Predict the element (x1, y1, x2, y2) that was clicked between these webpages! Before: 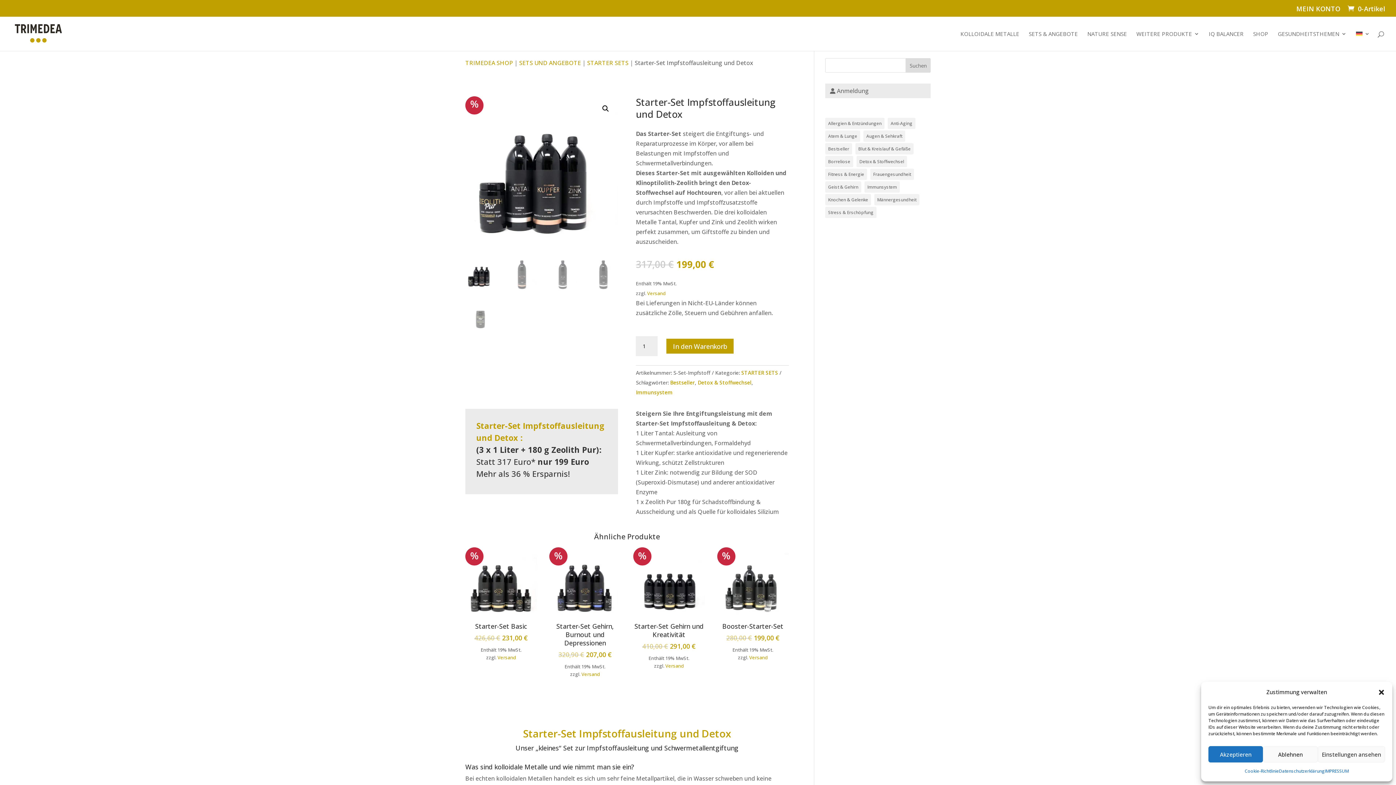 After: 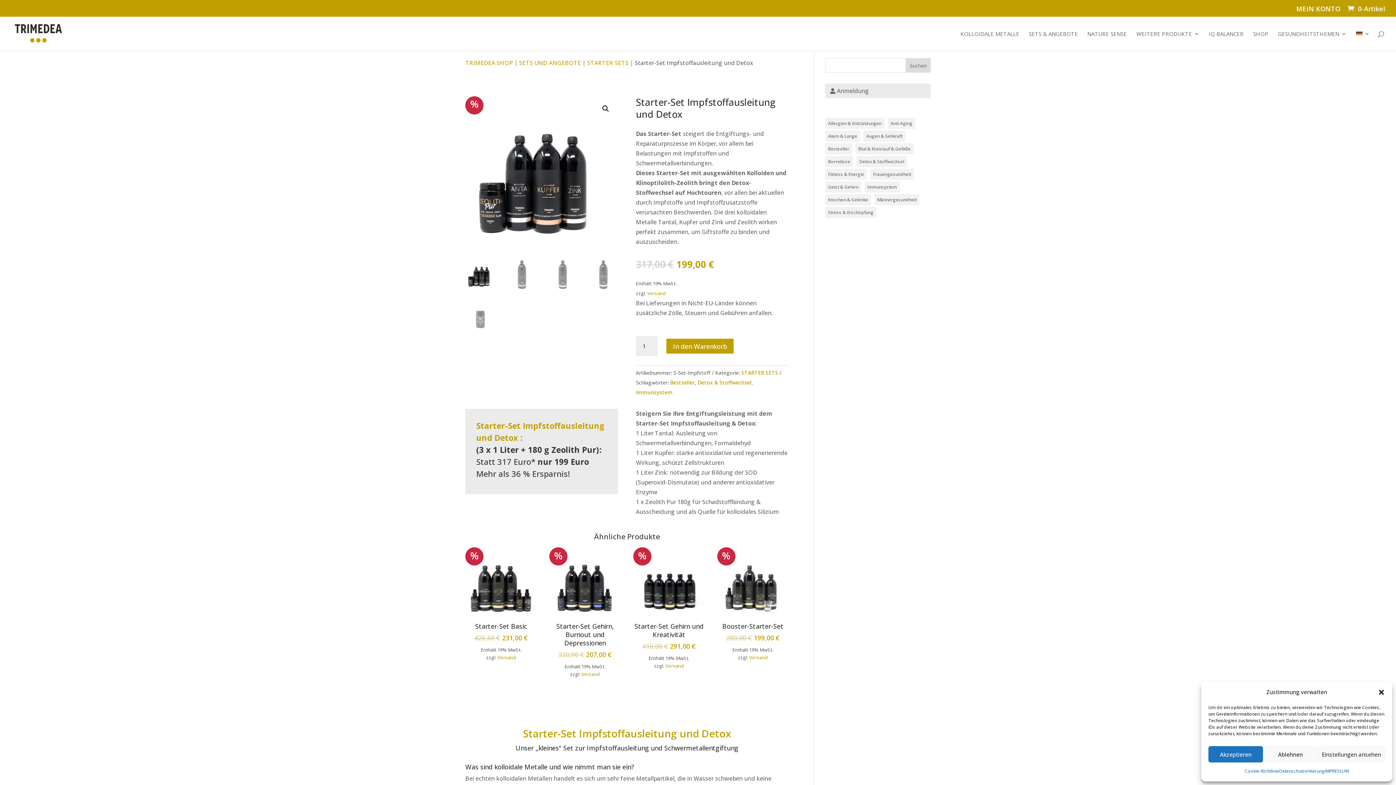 Action: label: Versand bbox: (497, 654, 516, 661)